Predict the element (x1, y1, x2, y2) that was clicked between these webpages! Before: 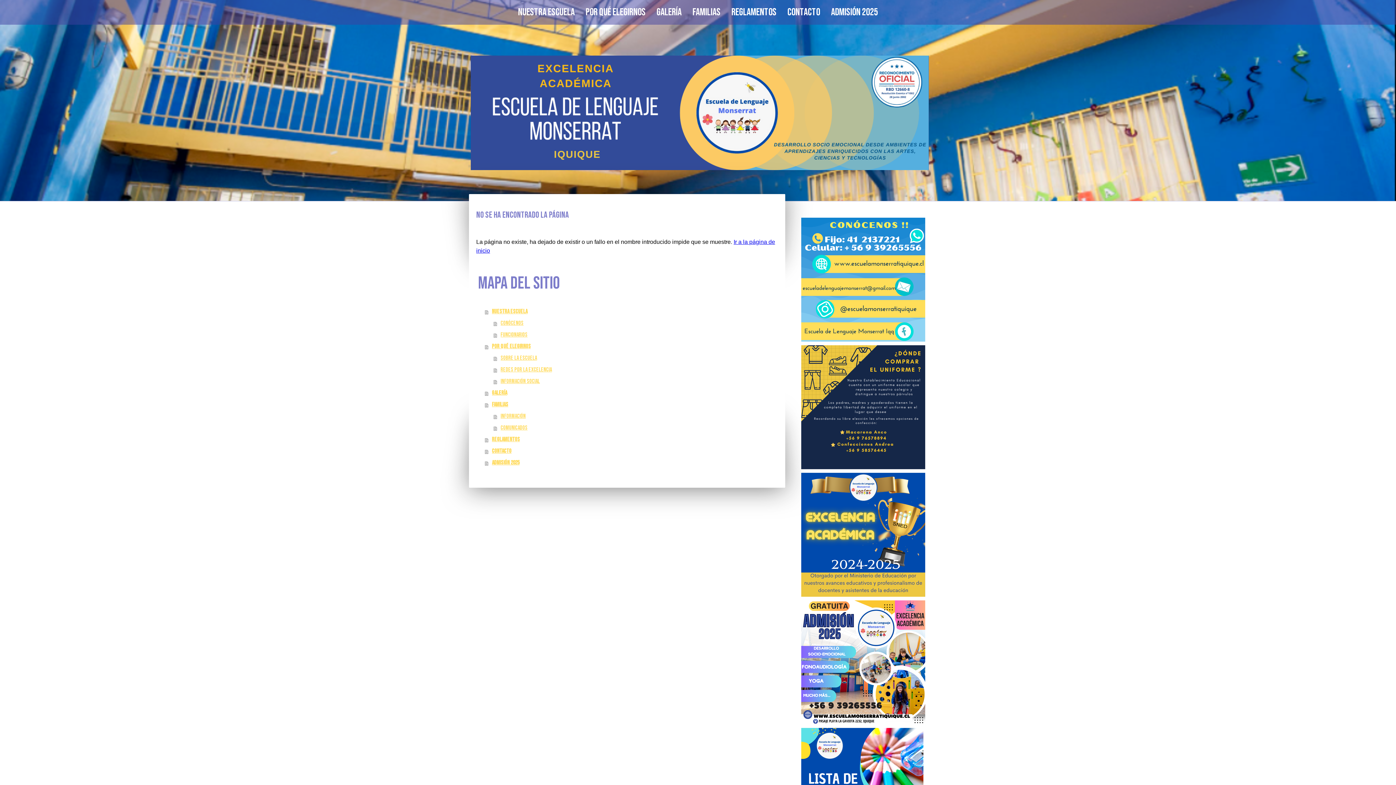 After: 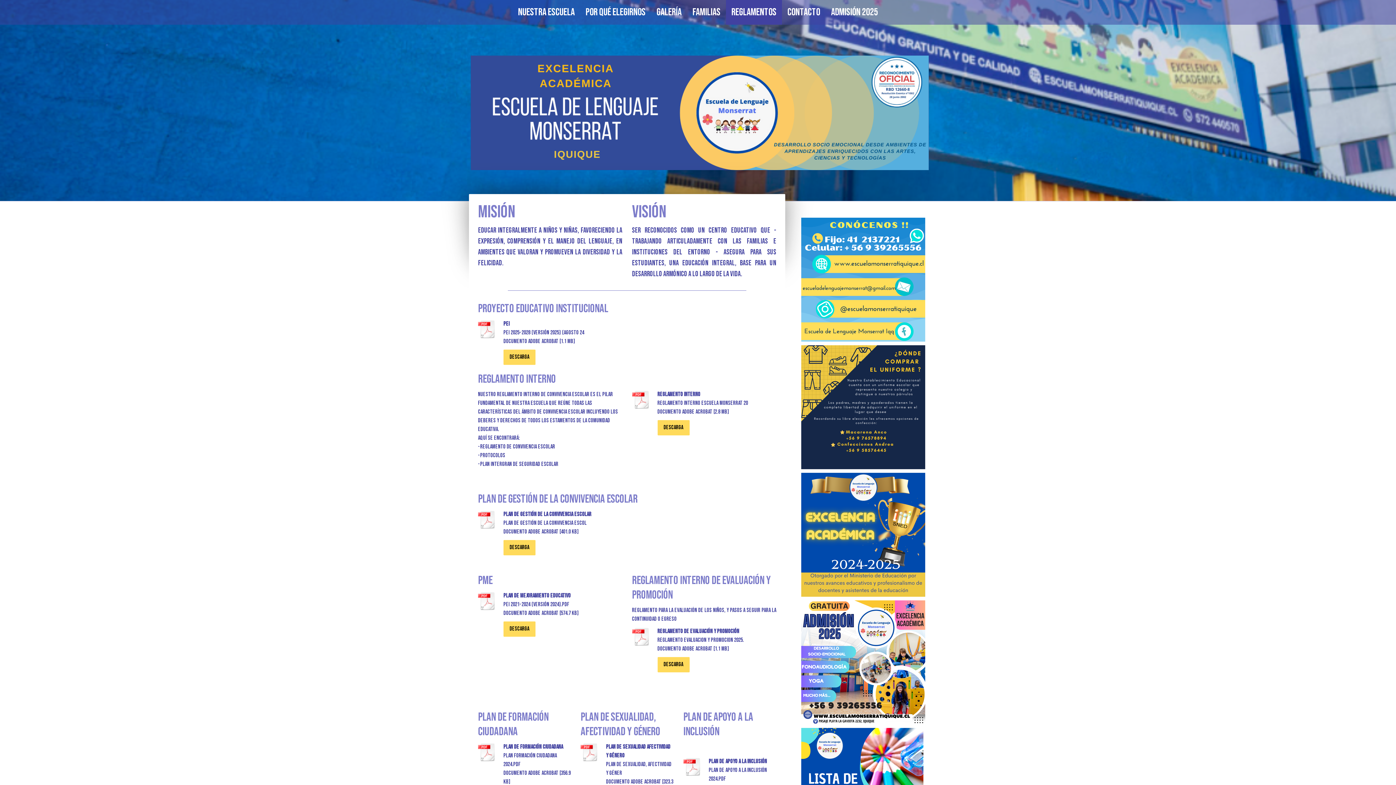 Action: bbox: (726, 0, 782, 24) label: Reglamentos